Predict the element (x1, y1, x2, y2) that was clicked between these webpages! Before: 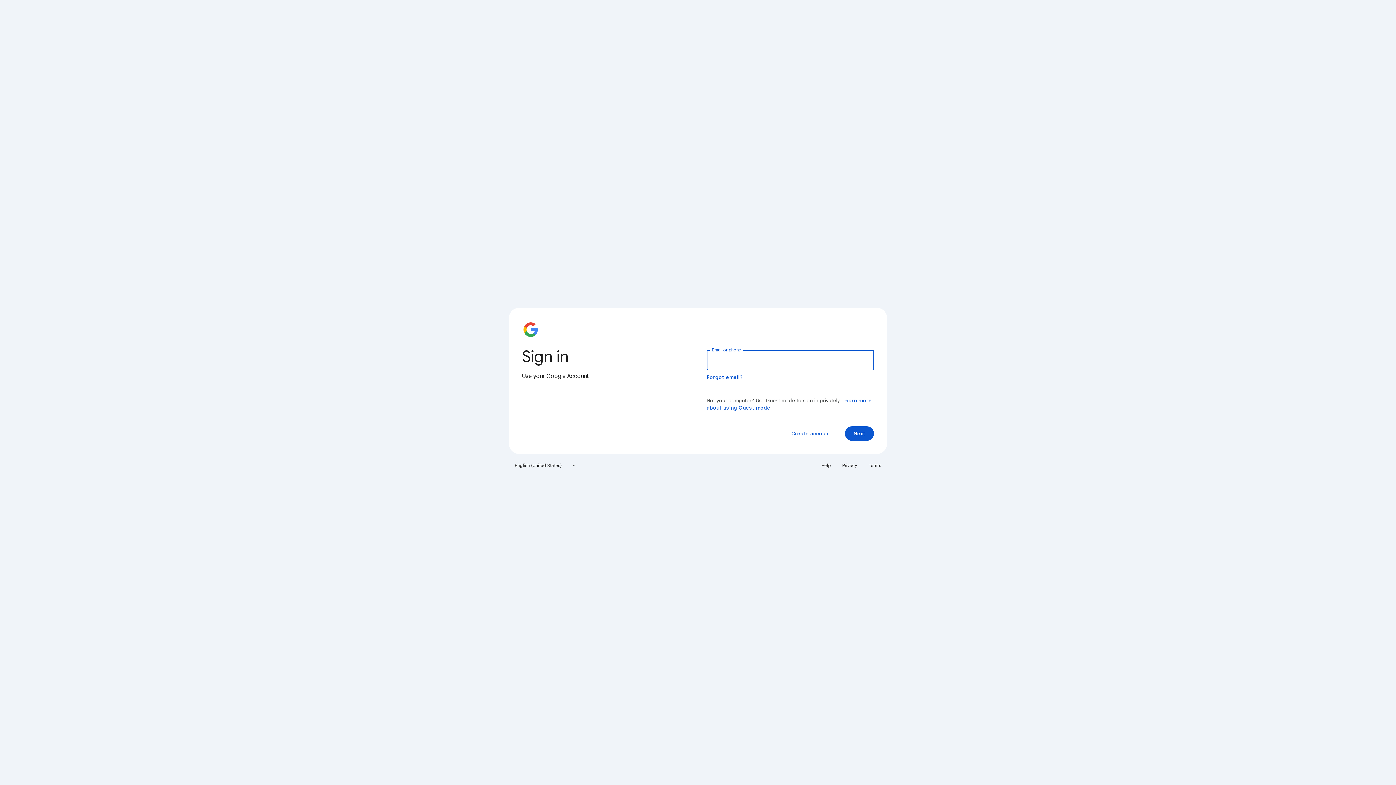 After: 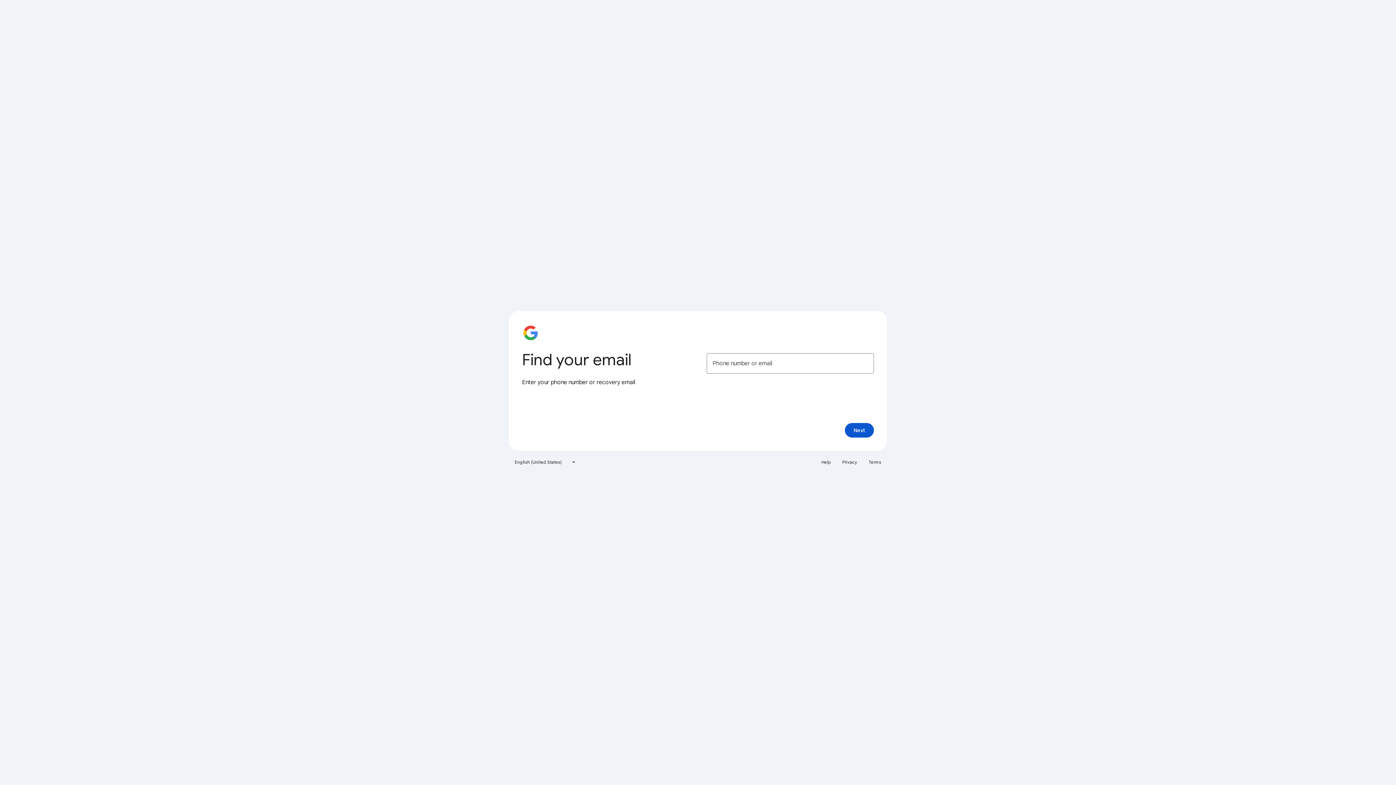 Action: bbox: (706, 374, 743, 380) label: Forgot email?